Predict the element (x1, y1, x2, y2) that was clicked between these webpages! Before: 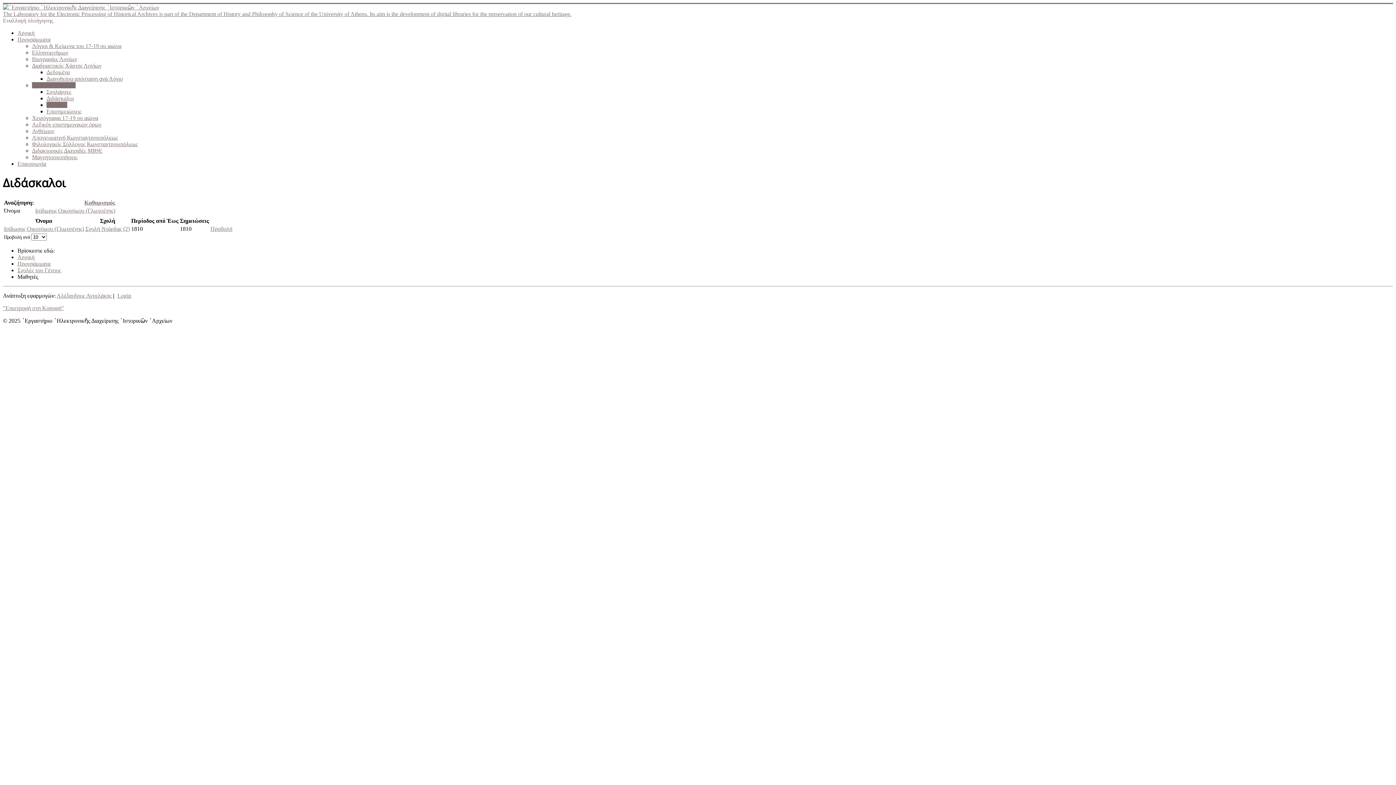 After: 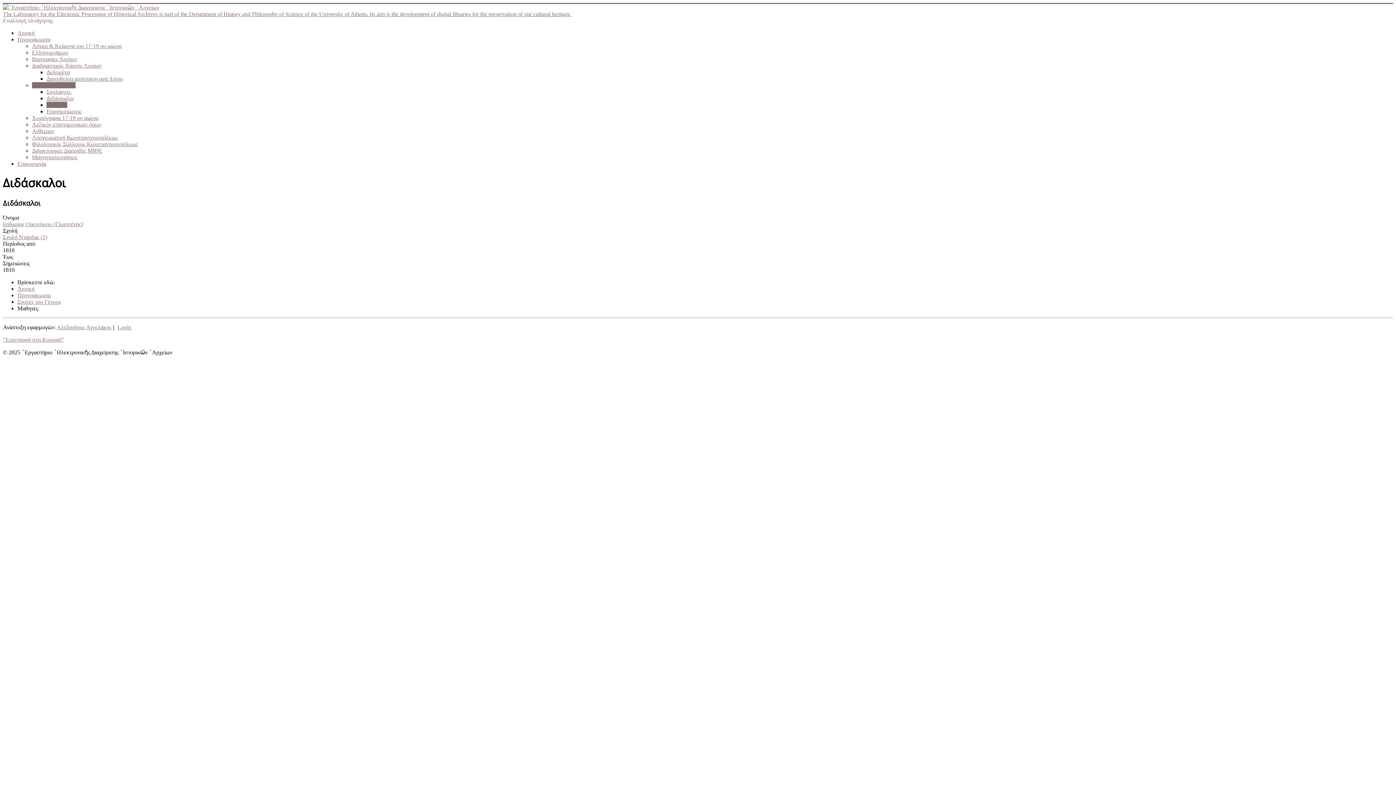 Action: bbox: (210, 225, 232, 231) label: Προβολή